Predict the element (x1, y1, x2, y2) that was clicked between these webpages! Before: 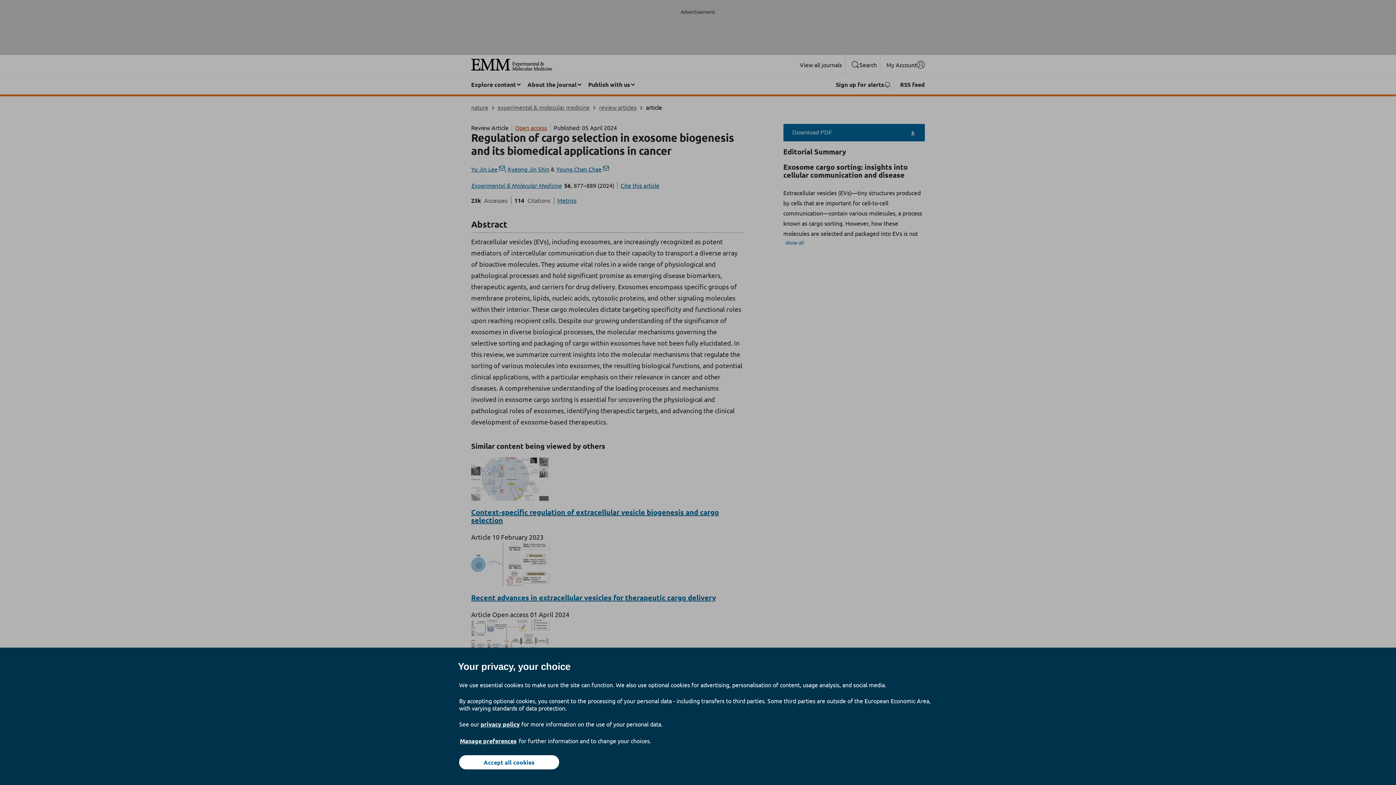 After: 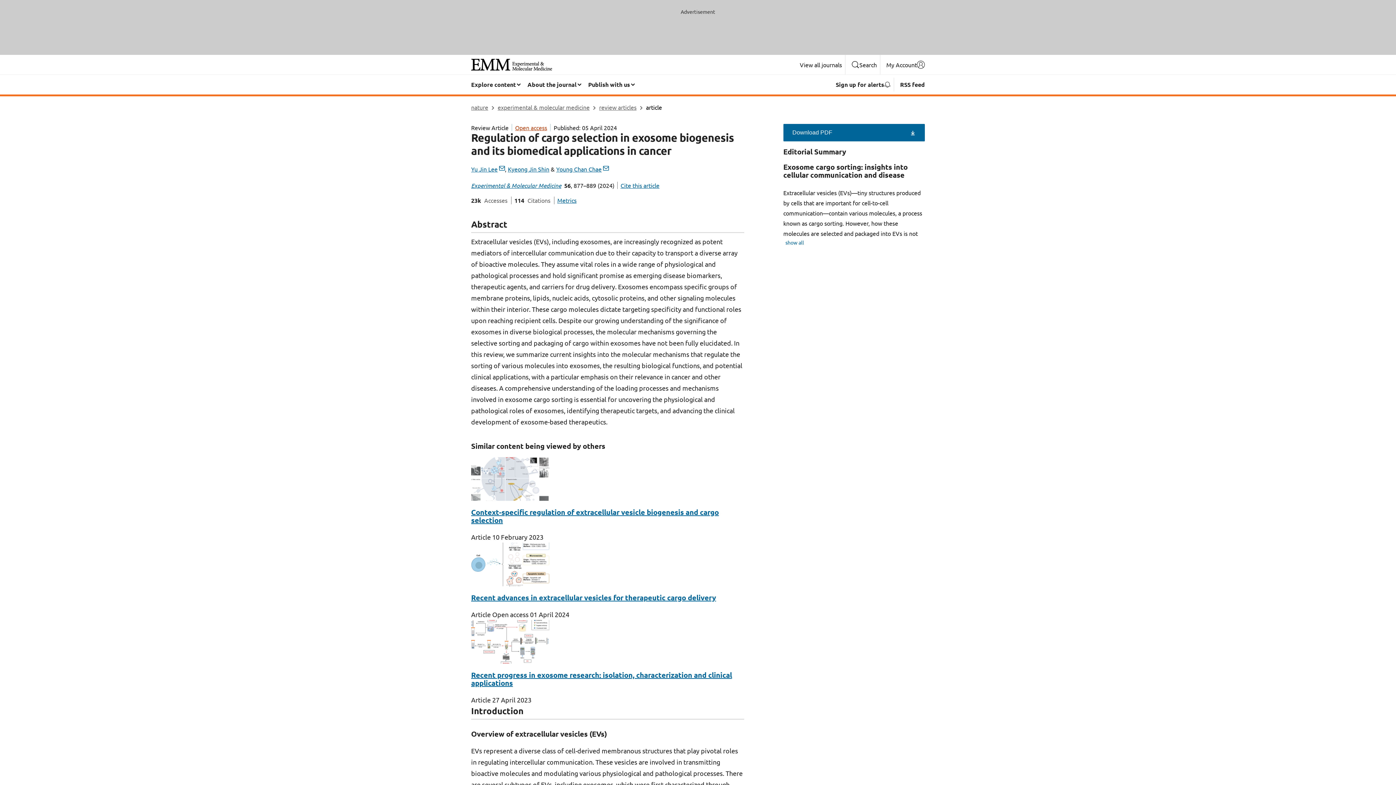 Action: label: Accept all cookies bbox: (459, 755, 559, 769)